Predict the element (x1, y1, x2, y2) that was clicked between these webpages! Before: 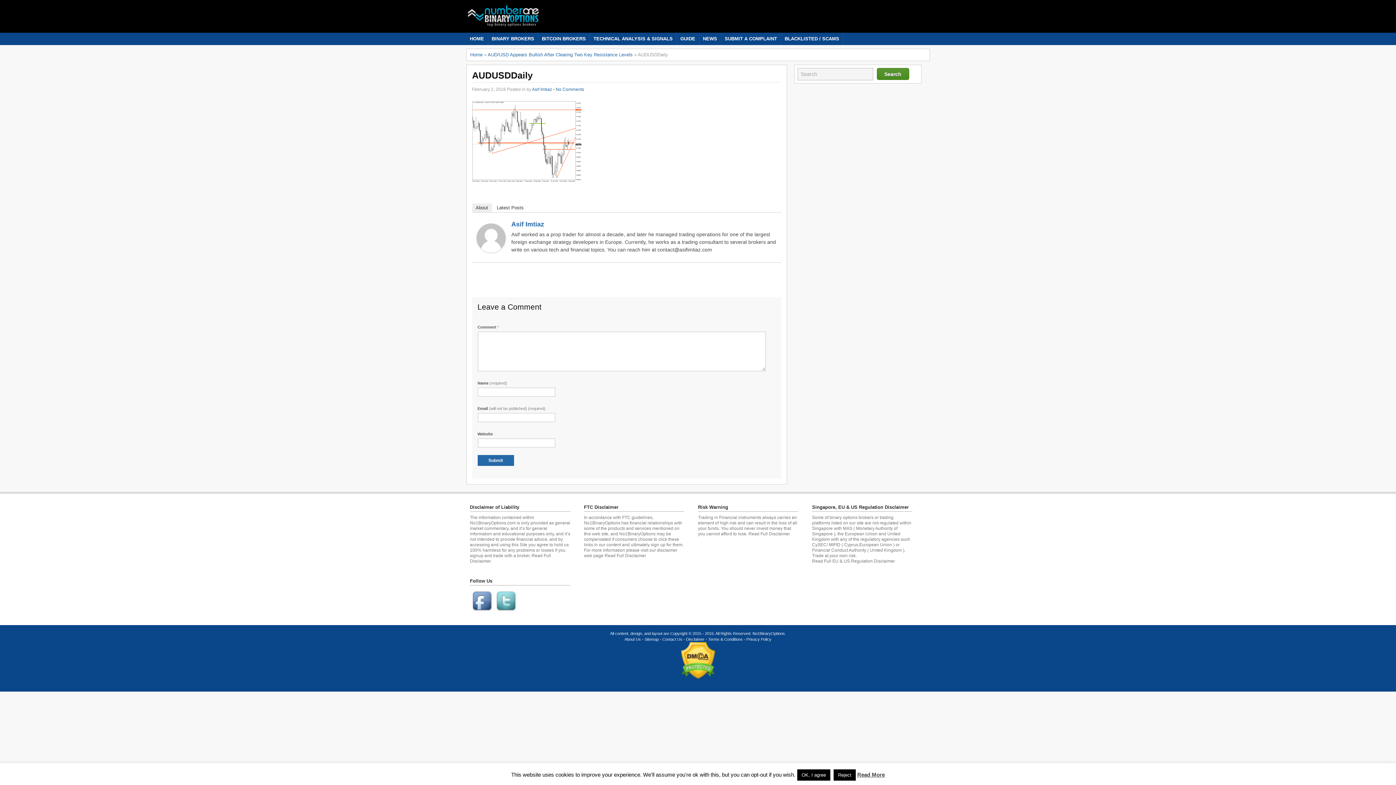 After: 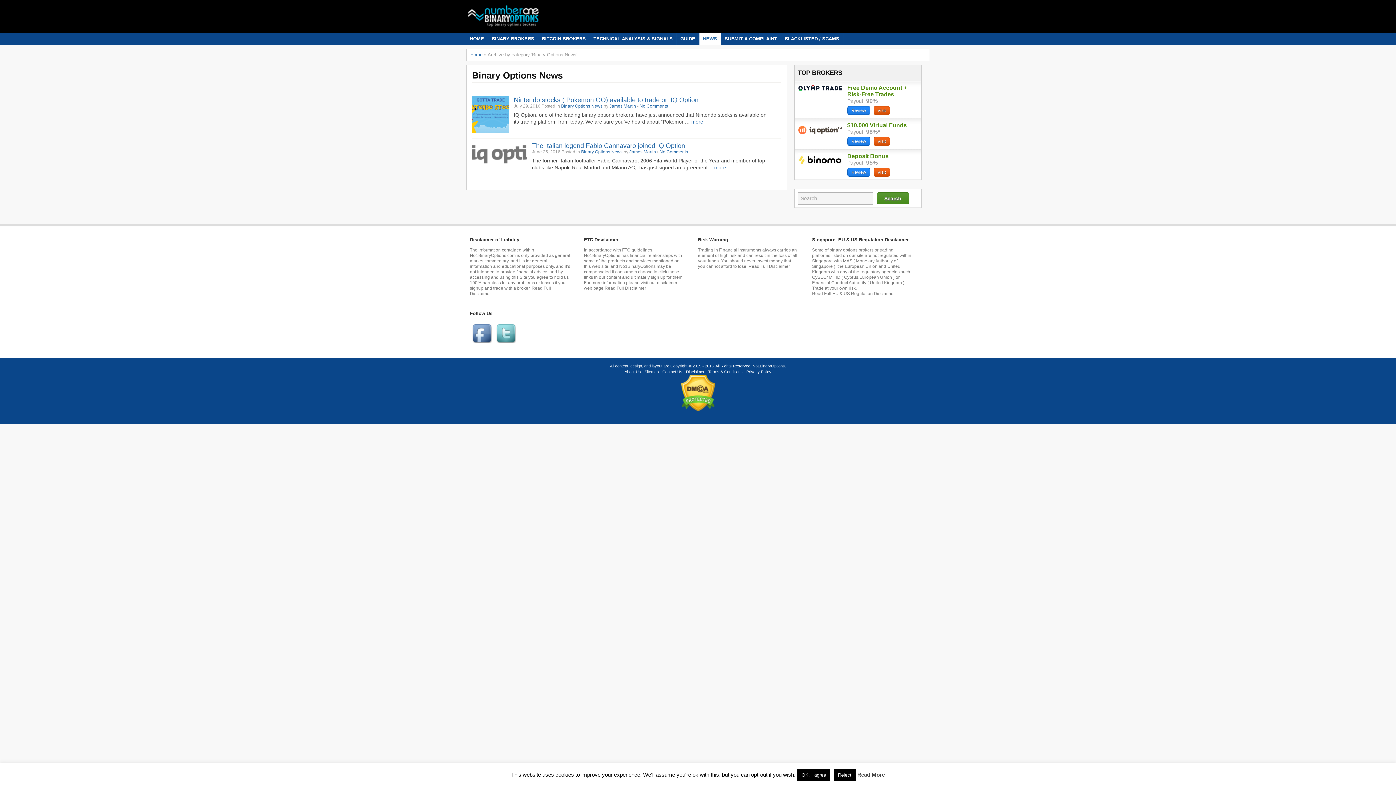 Action: bbox: (699, 32, 721, 45) label: NEWS